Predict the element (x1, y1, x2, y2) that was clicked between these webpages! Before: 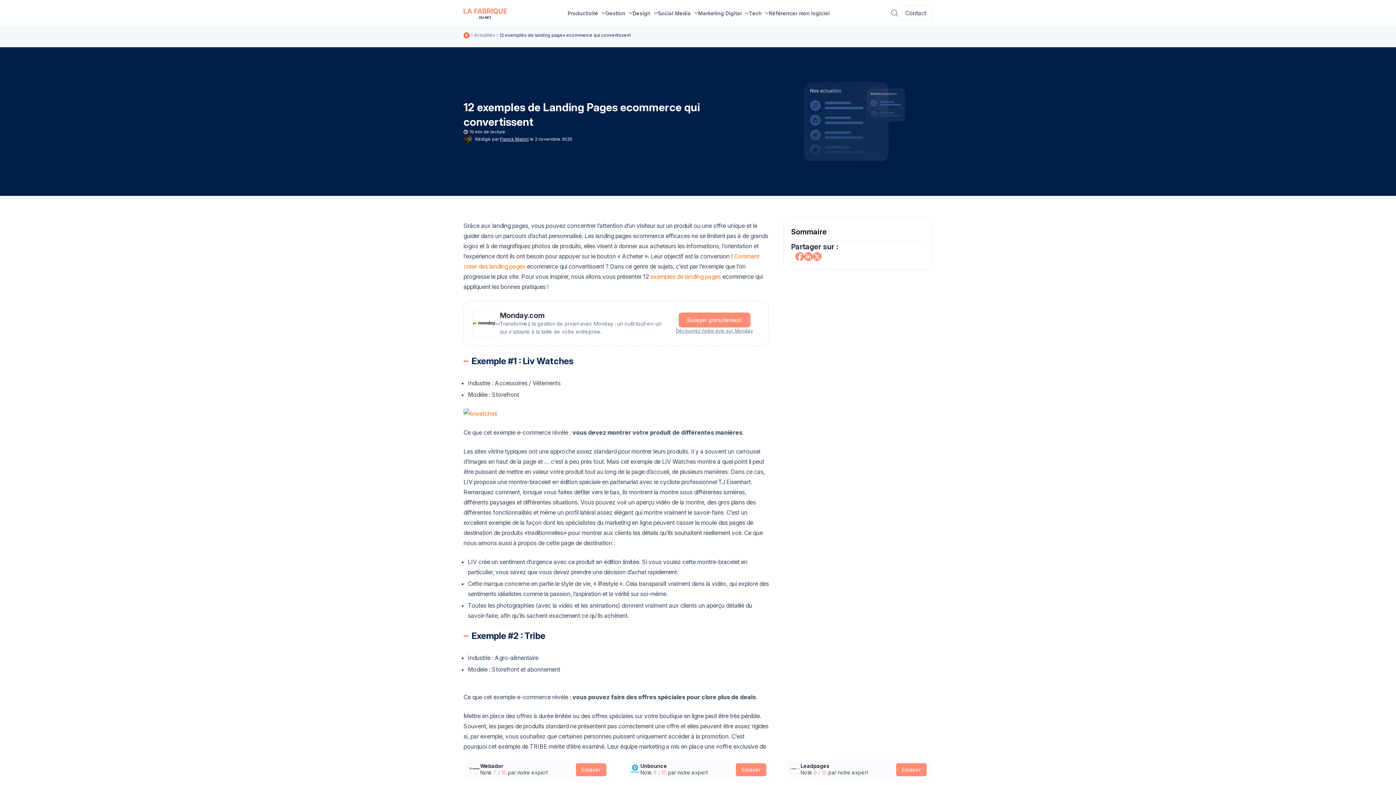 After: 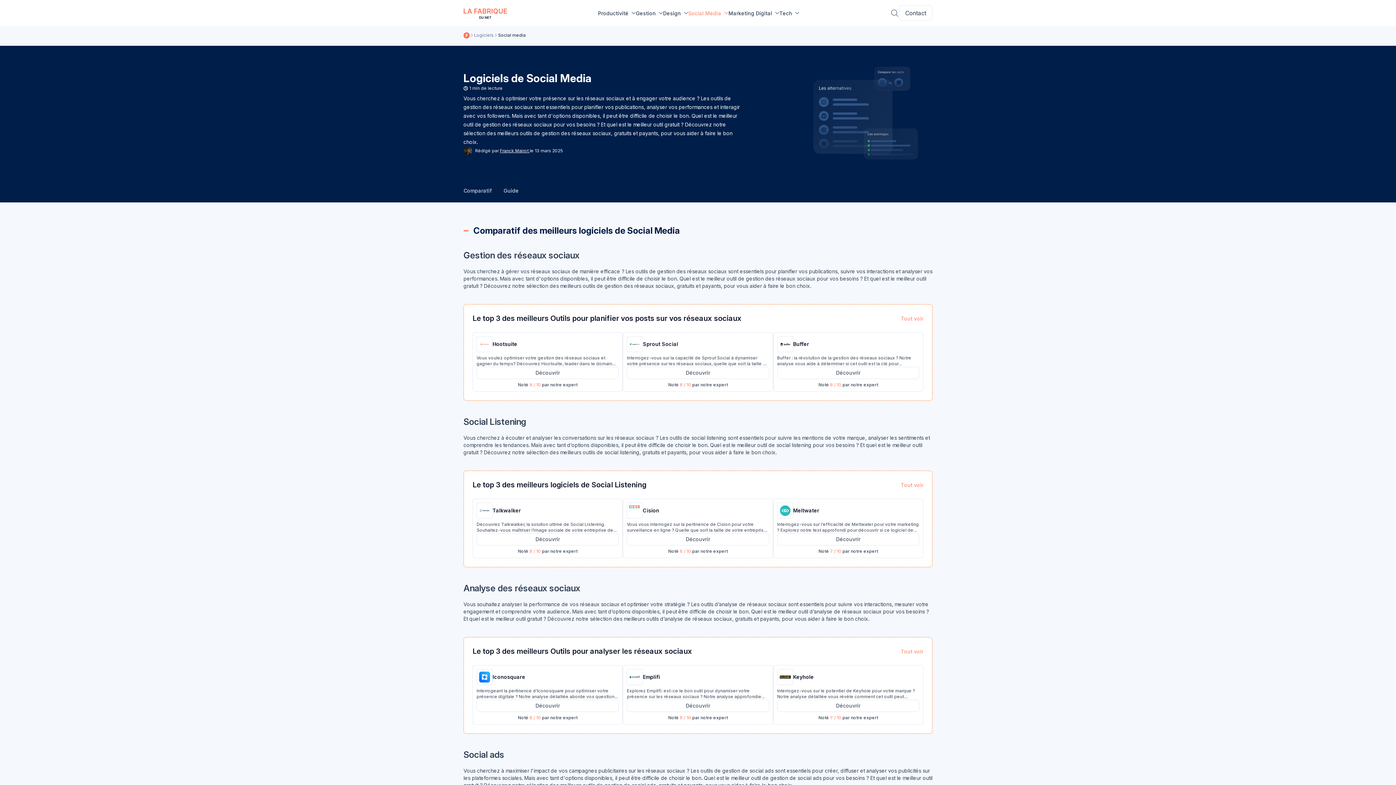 Action: label: Social Media bbox: (658, 9, 698, 17)